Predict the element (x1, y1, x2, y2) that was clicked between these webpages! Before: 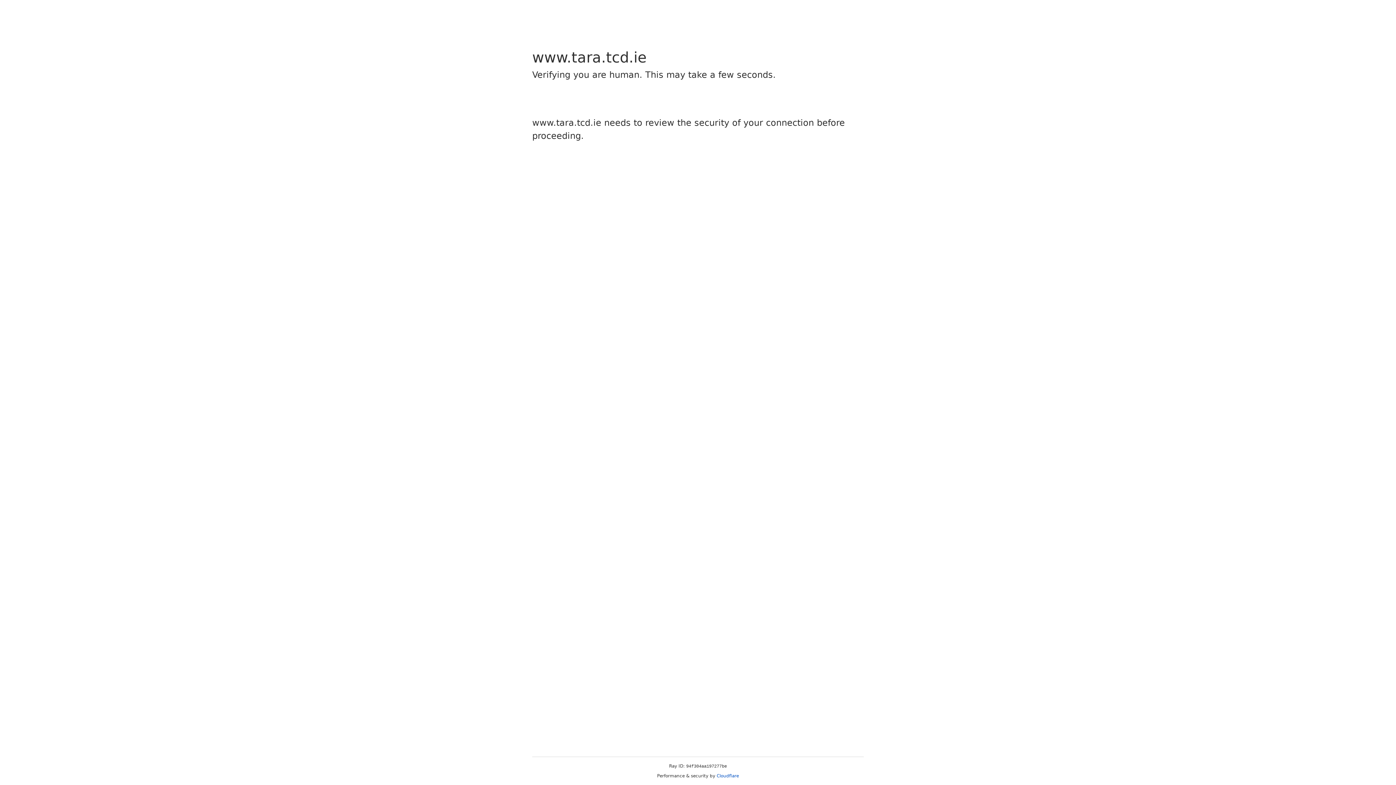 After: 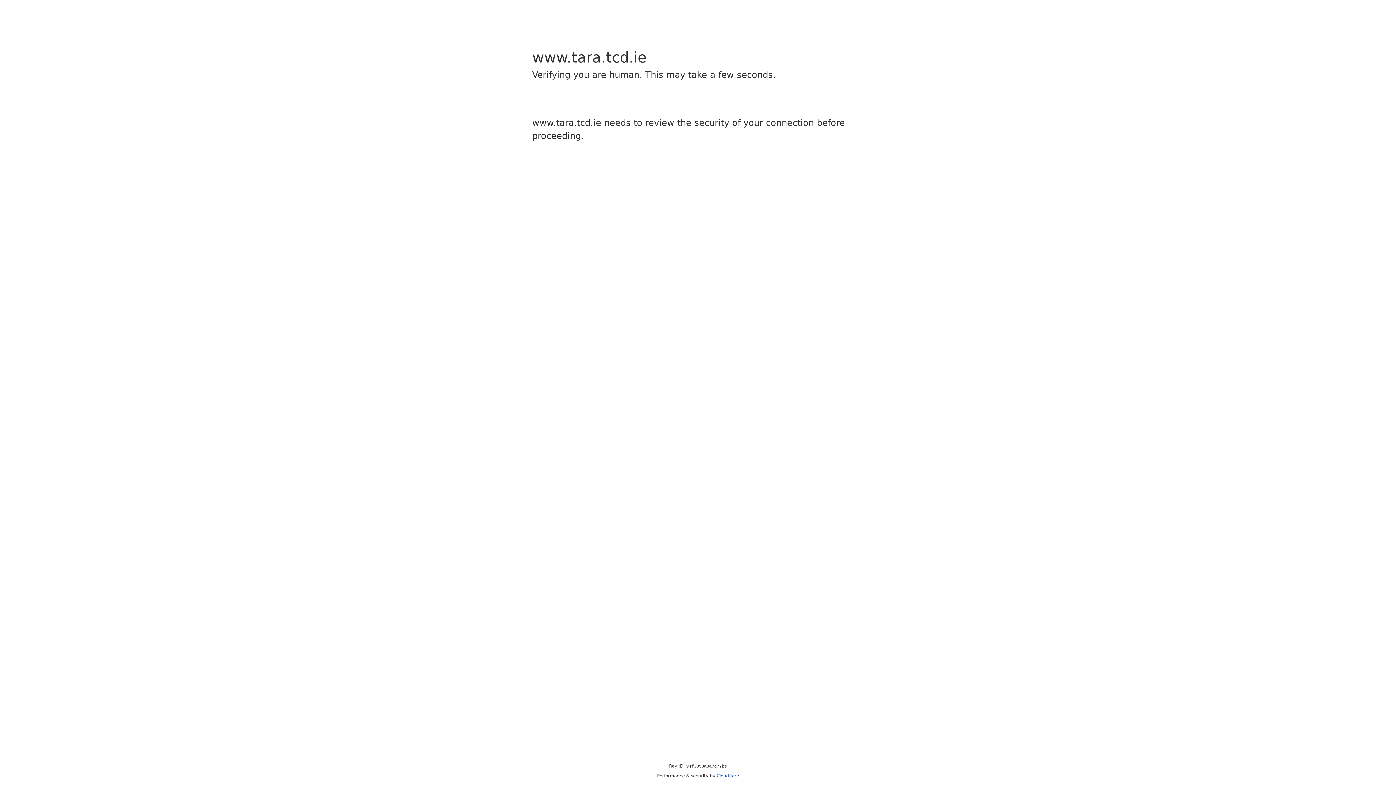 Action: bbox: (716, 773, 739, 778) label: Cloudflare